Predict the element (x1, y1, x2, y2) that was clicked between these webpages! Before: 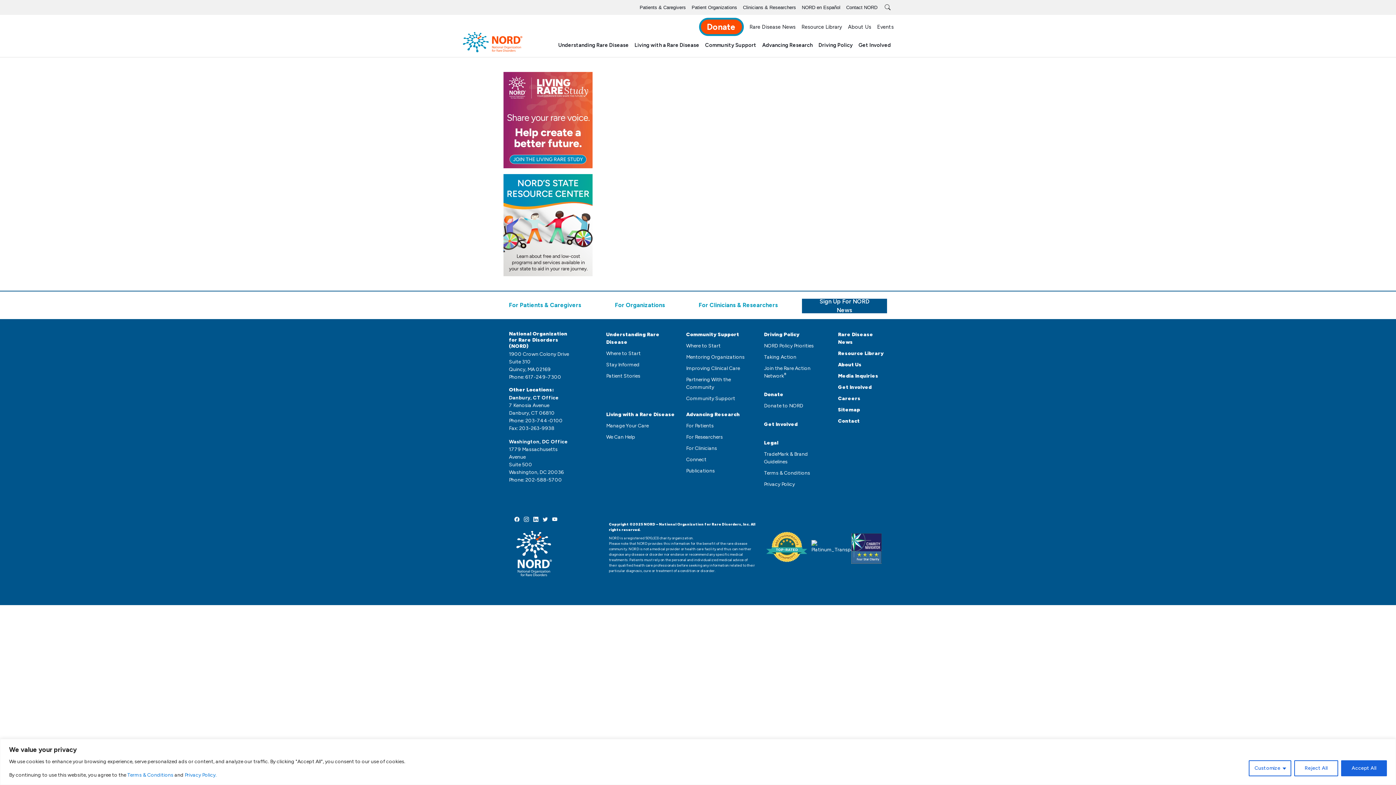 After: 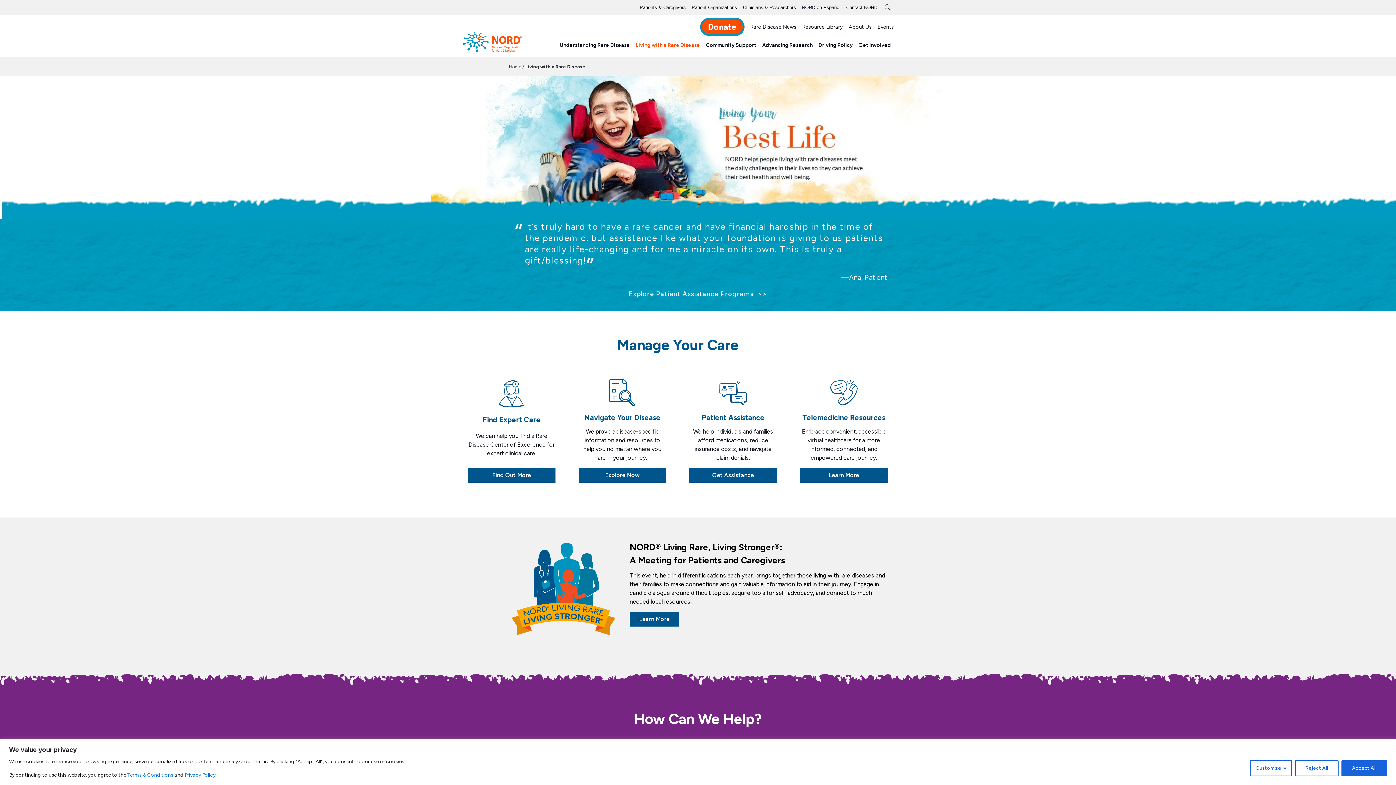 Action: bbox: (636, 2, 688, 12) label: Patients & Caregivers